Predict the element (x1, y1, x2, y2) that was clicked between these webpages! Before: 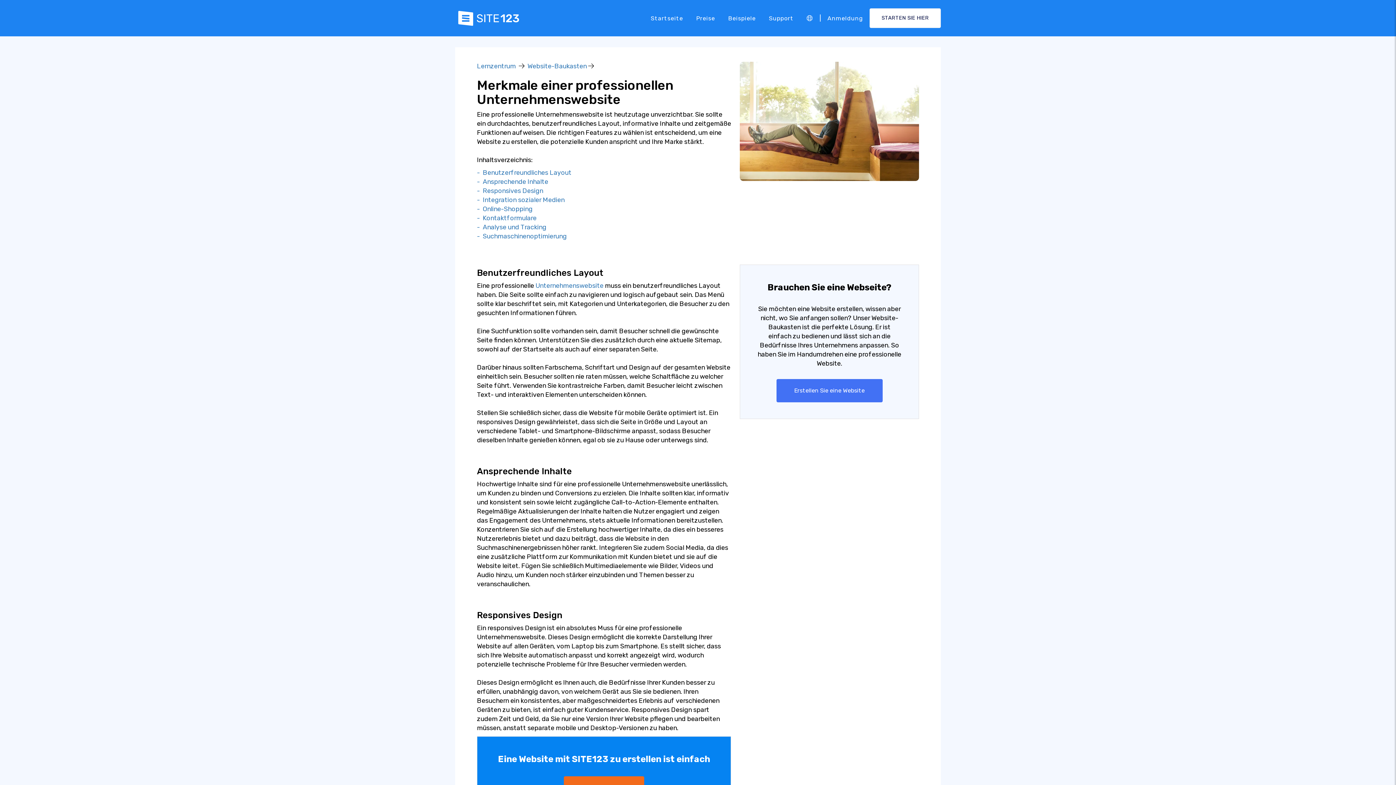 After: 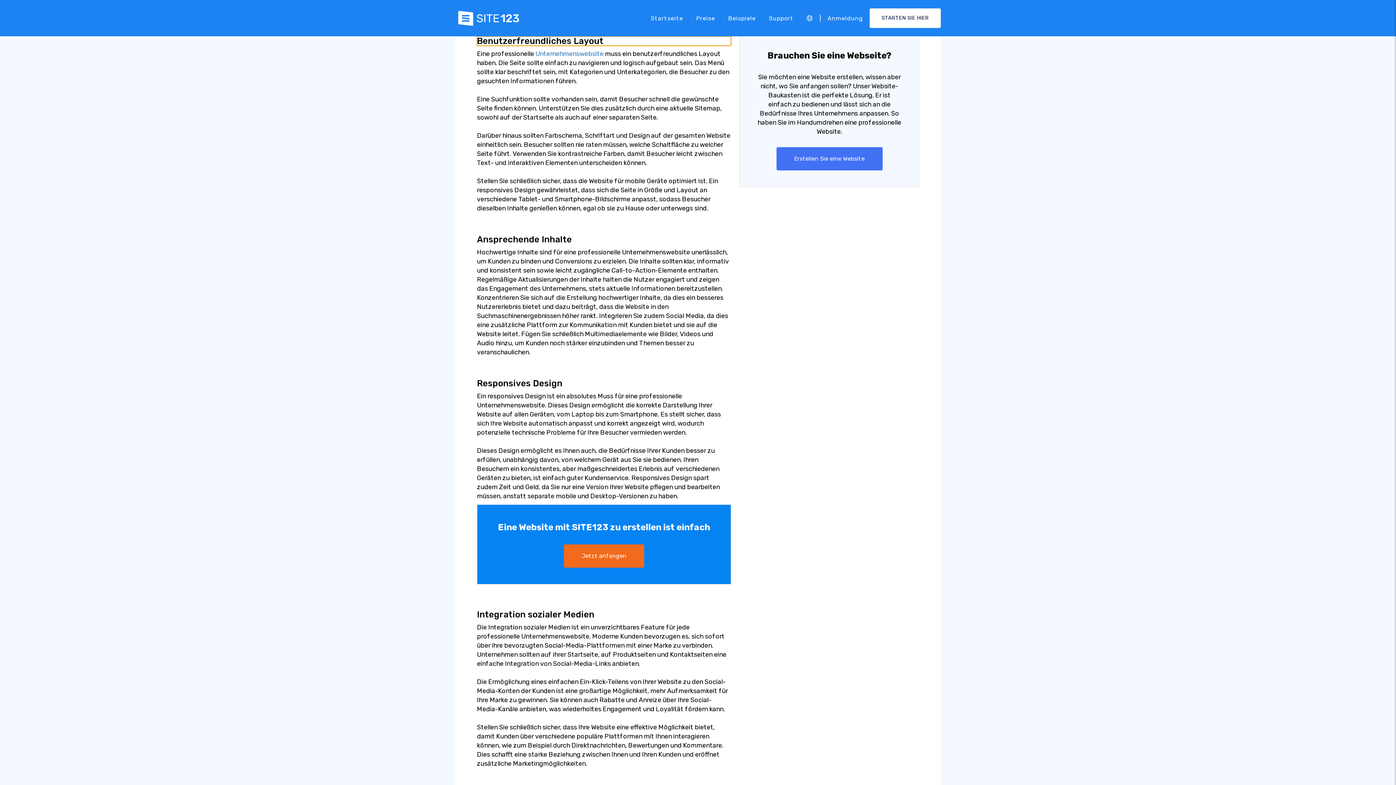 Action: label: -  Benutzerfreundliches Layout bbox: (477, 168, 571, 176)